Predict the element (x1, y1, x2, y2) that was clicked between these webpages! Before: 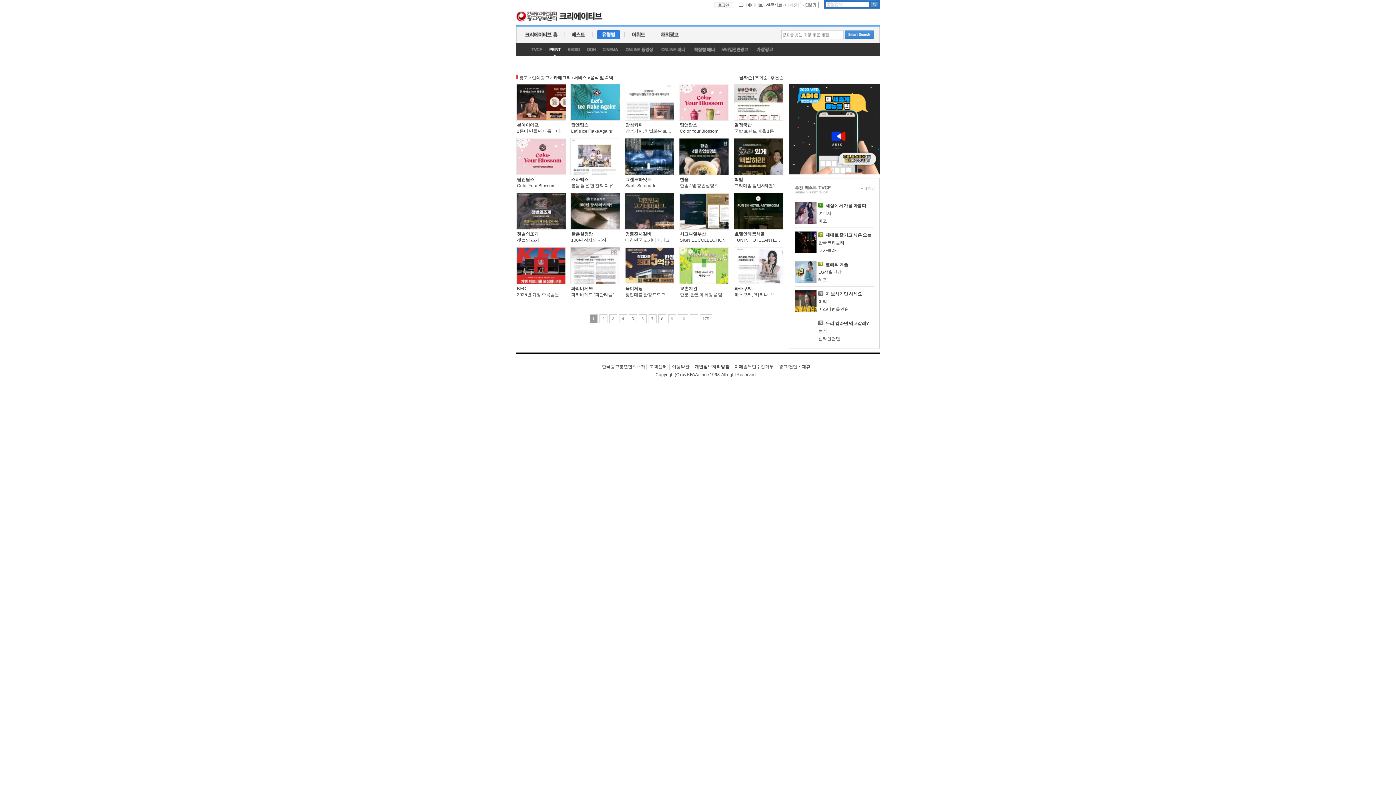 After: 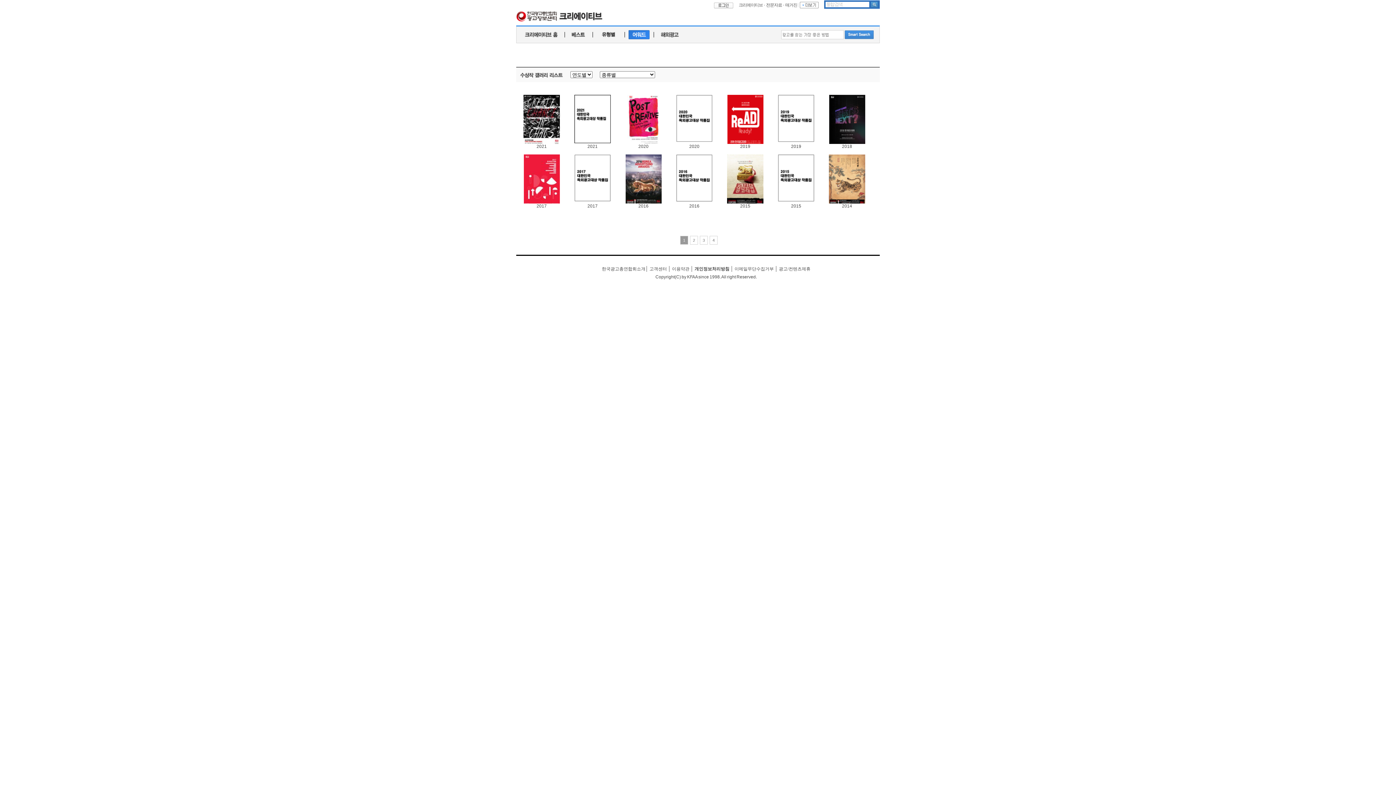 Action: bbox: (628, 34, 650, 40)